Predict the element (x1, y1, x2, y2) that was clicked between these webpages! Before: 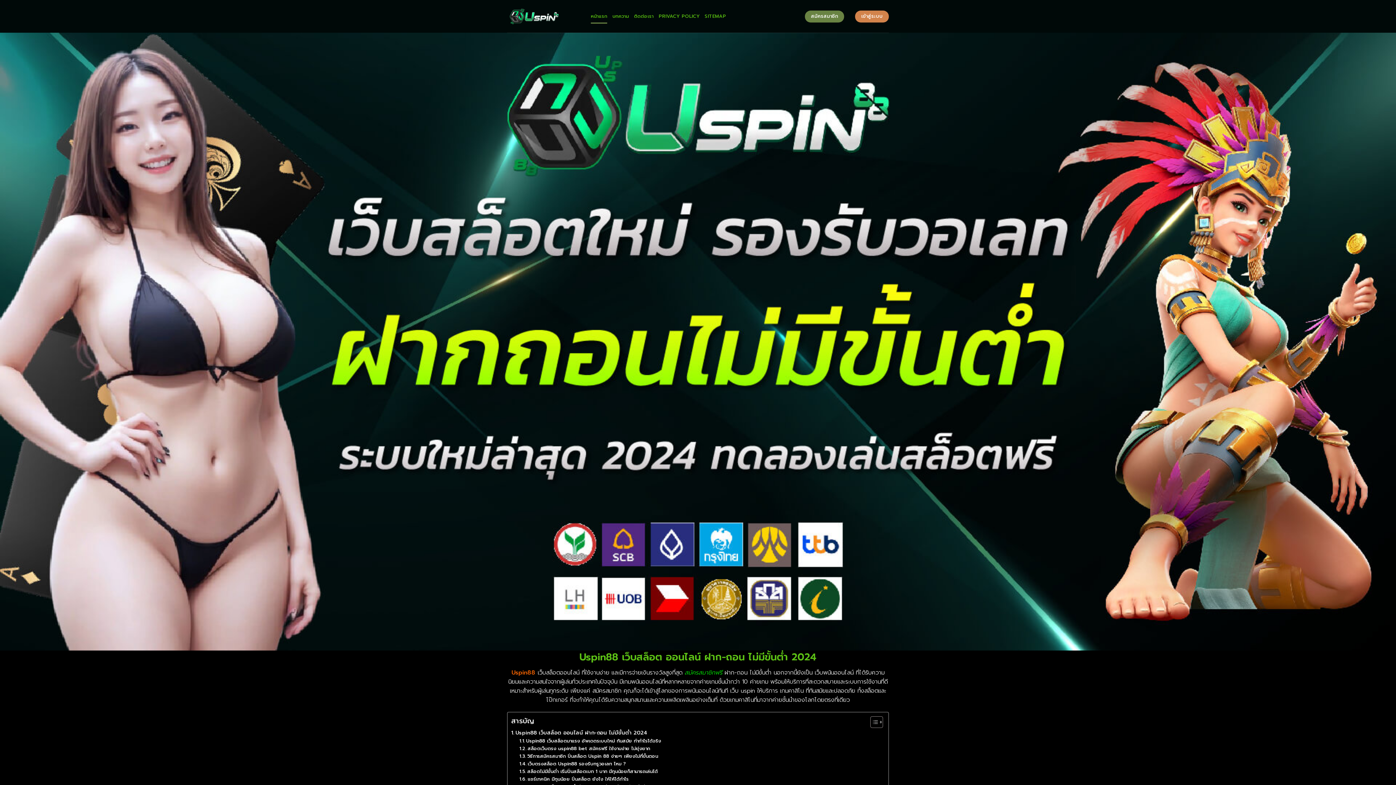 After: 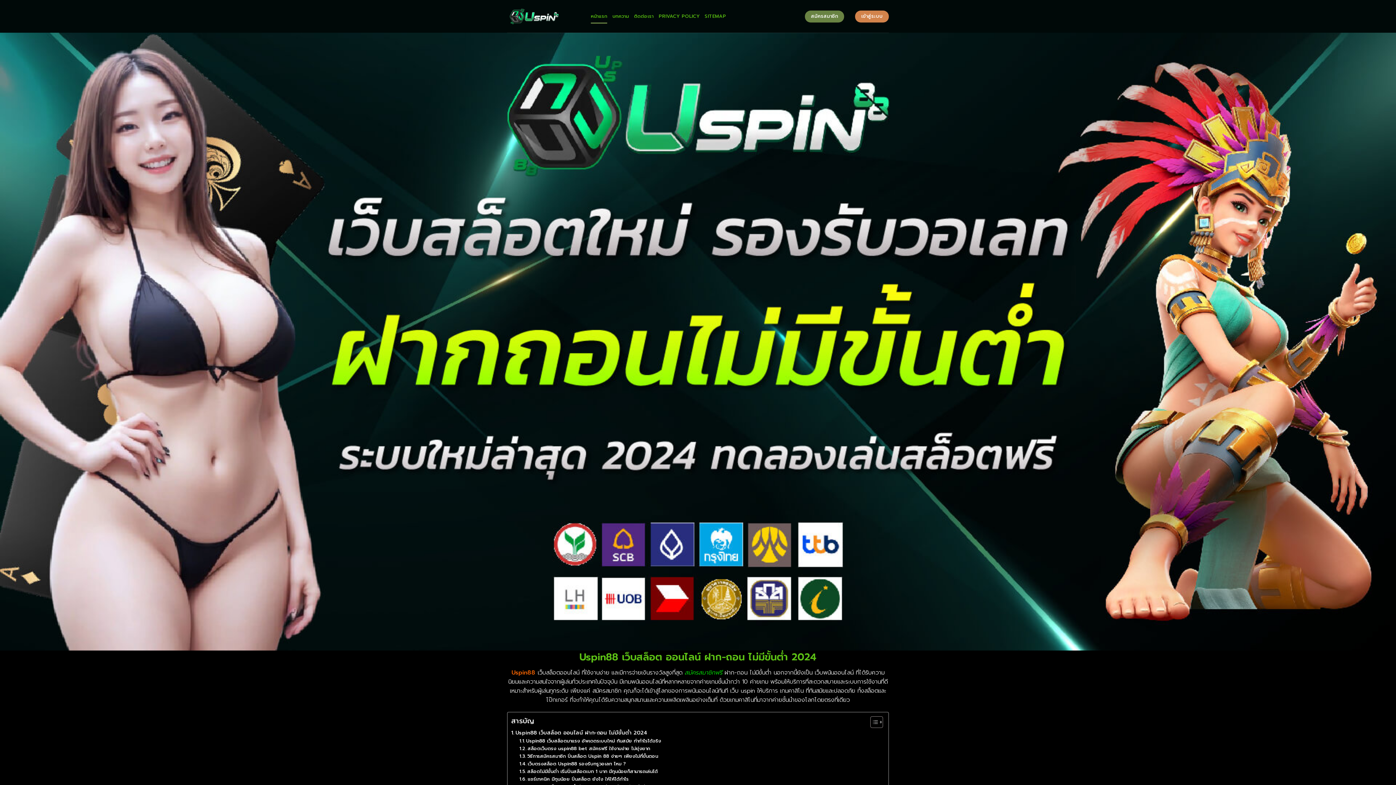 Action: bbox: (507, 0, 580, 32)